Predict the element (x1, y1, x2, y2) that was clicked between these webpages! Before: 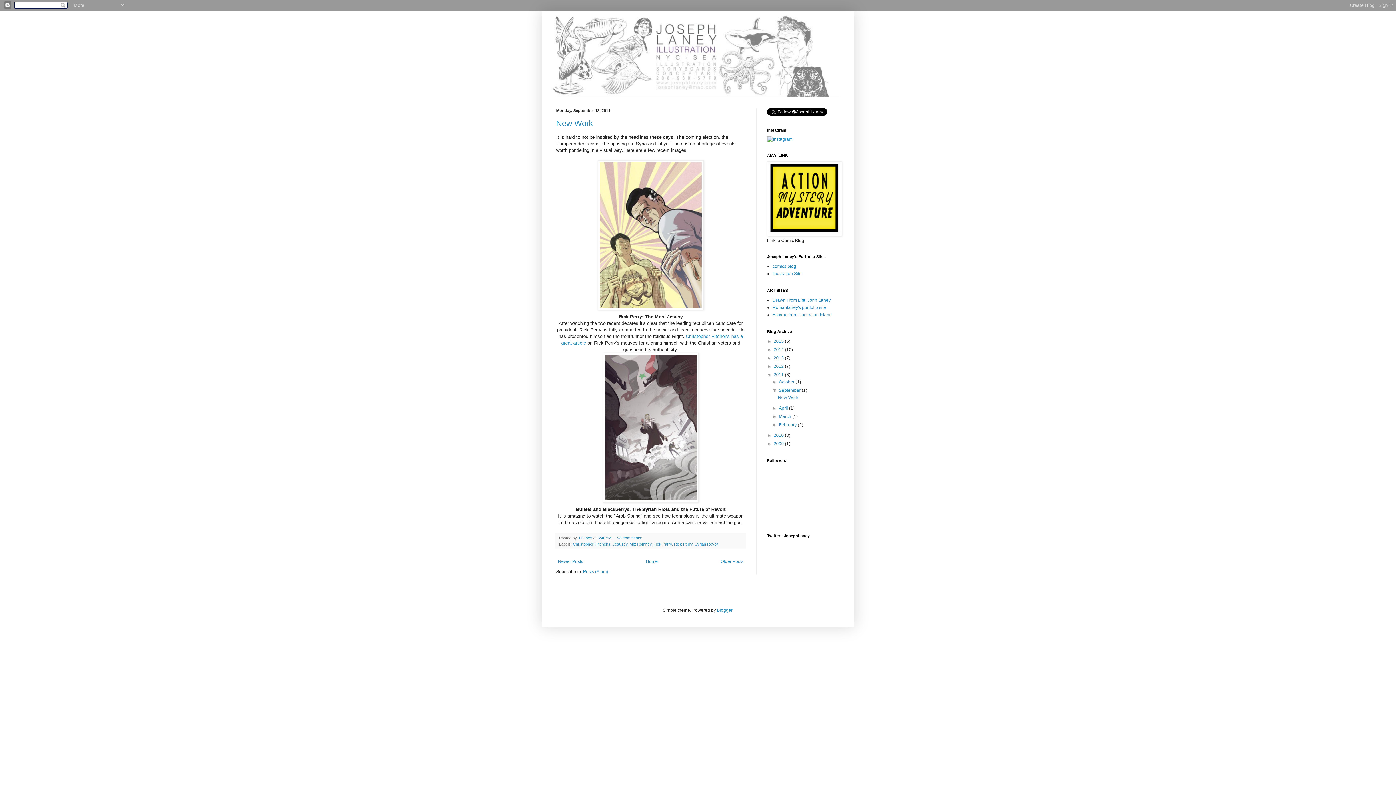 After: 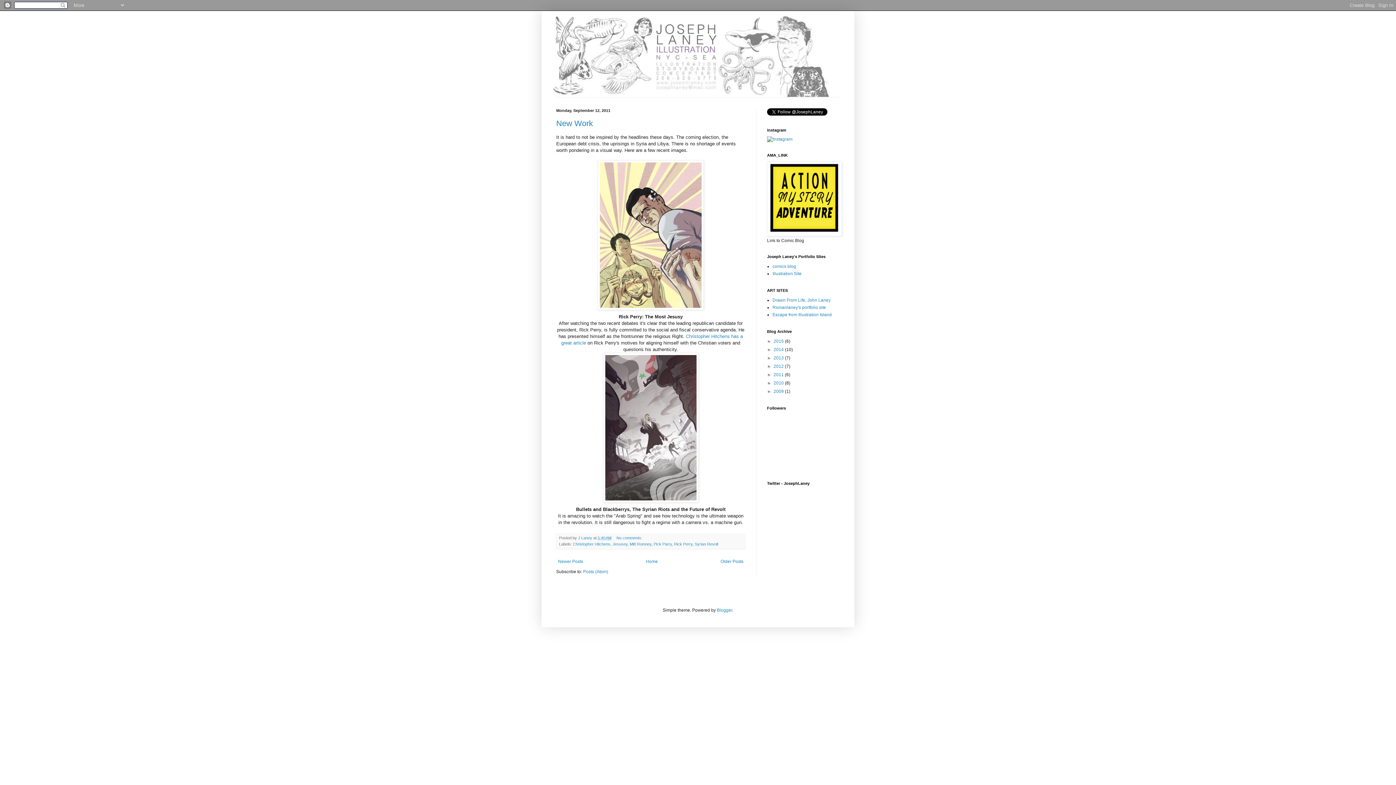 Action: label: ▼   bbox: (767, 372, 773, 377)